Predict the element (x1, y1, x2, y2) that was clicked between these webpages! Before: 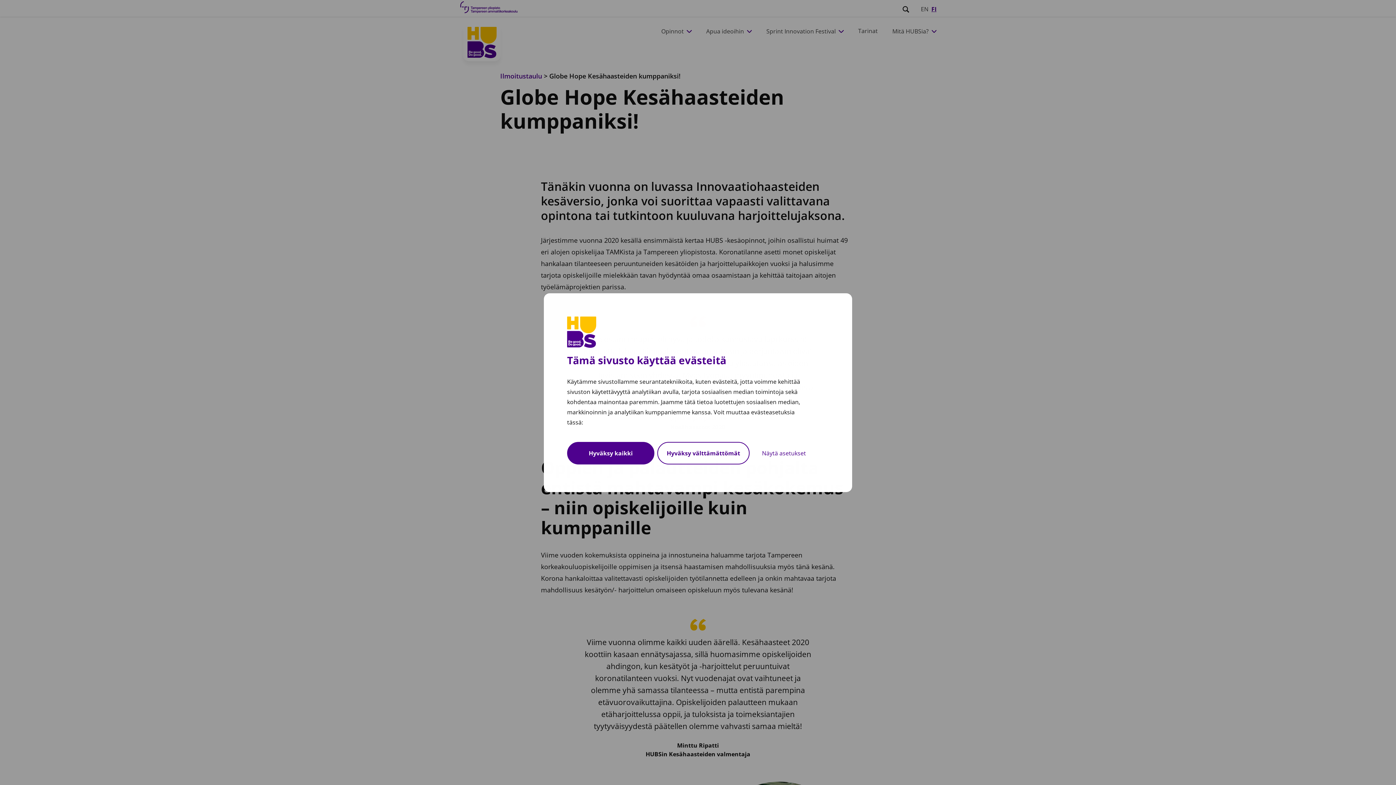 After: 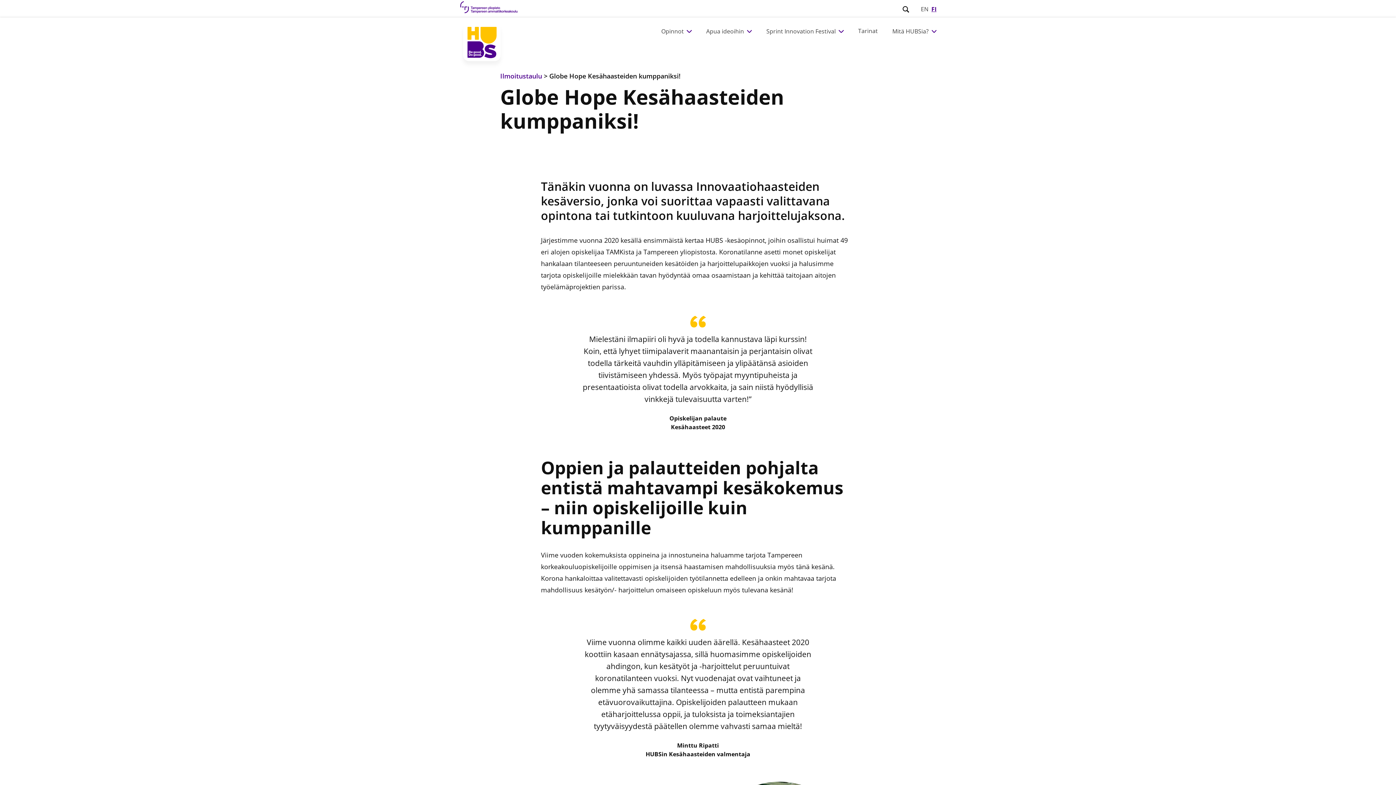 Action: label: Hyväksy välttämättömät bbox: (657, 442, 749, 464)